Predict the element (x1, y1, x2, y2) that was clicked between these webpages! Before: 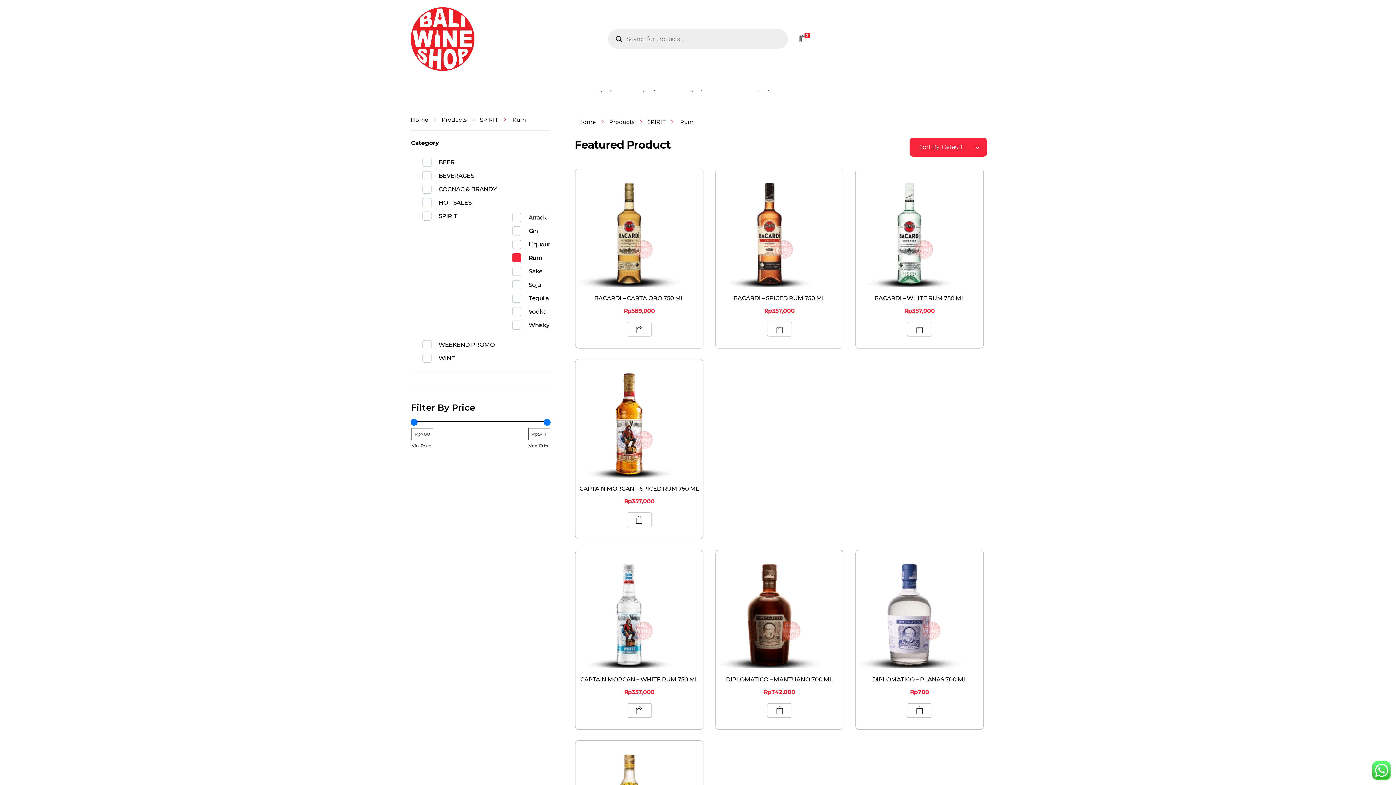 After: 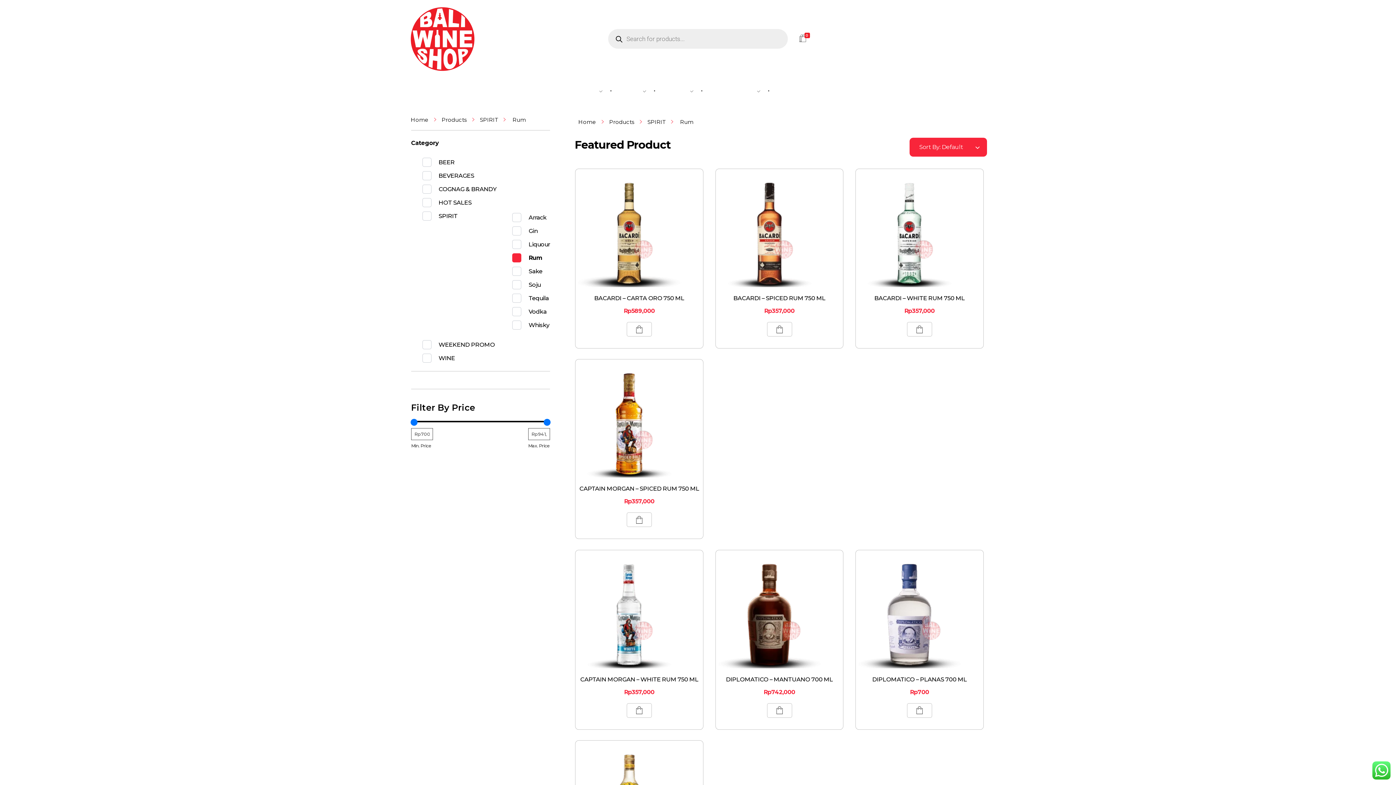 Action: label: Rum bbox: (528, 253, 542, 262)